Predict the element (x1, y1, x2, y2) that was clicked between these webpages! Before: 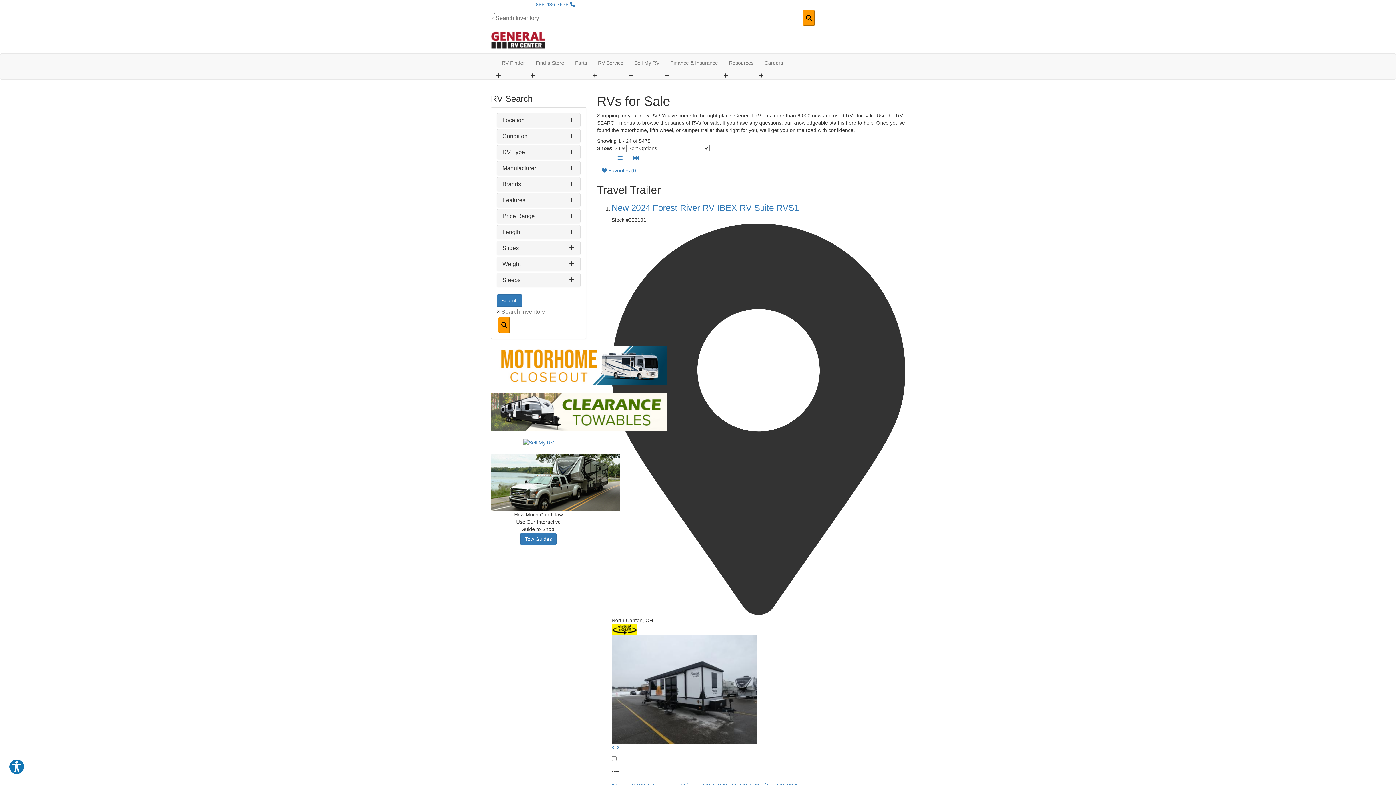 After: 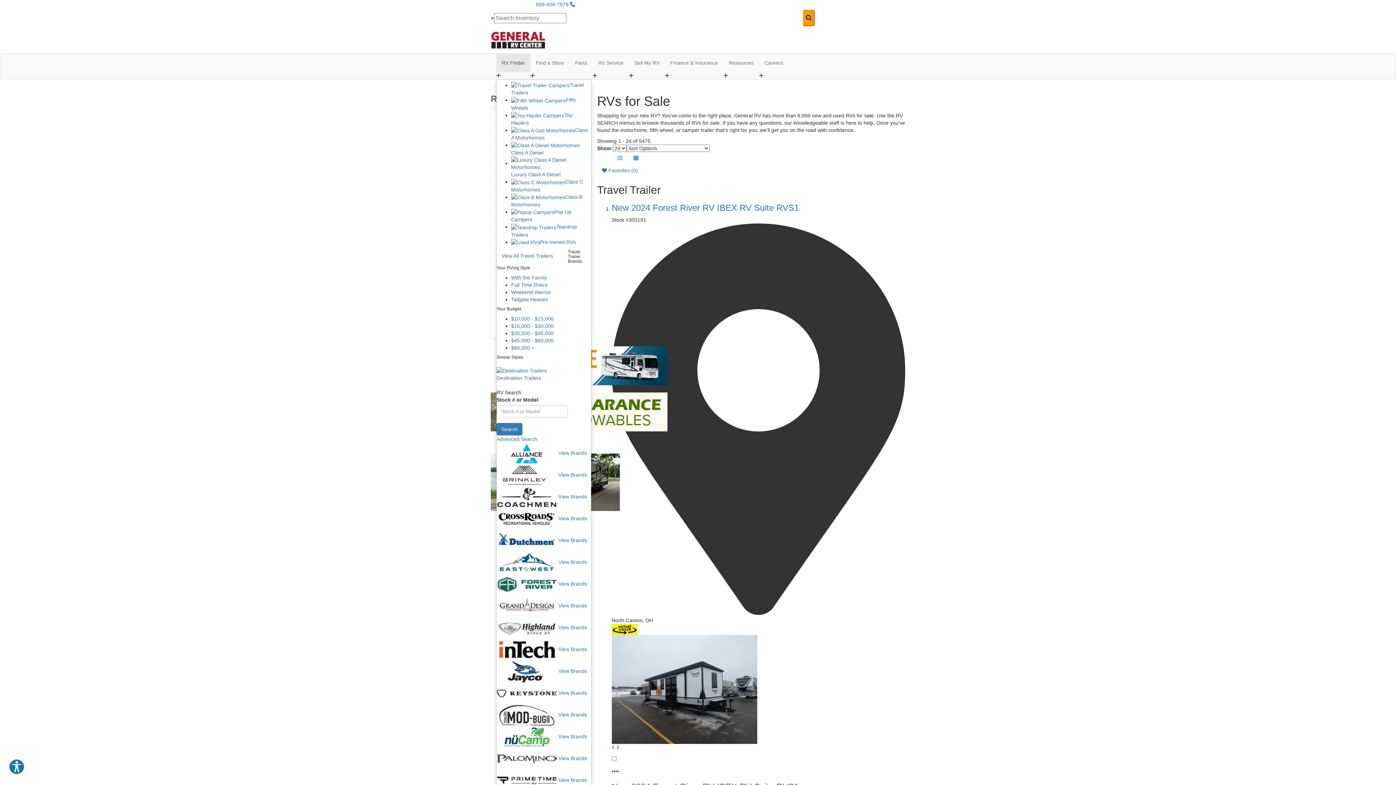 Action: bbox: (496, 53, 530, 72) label: RV Finder